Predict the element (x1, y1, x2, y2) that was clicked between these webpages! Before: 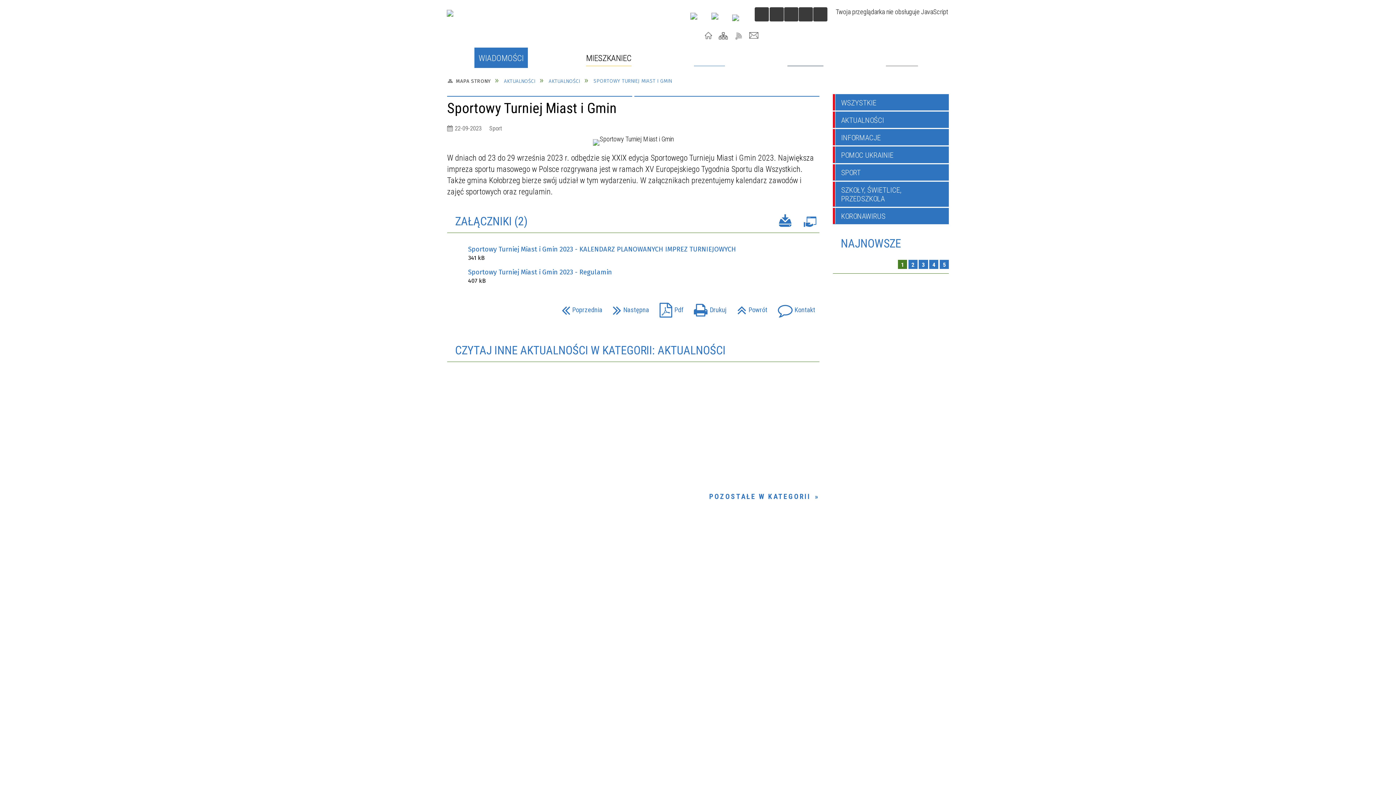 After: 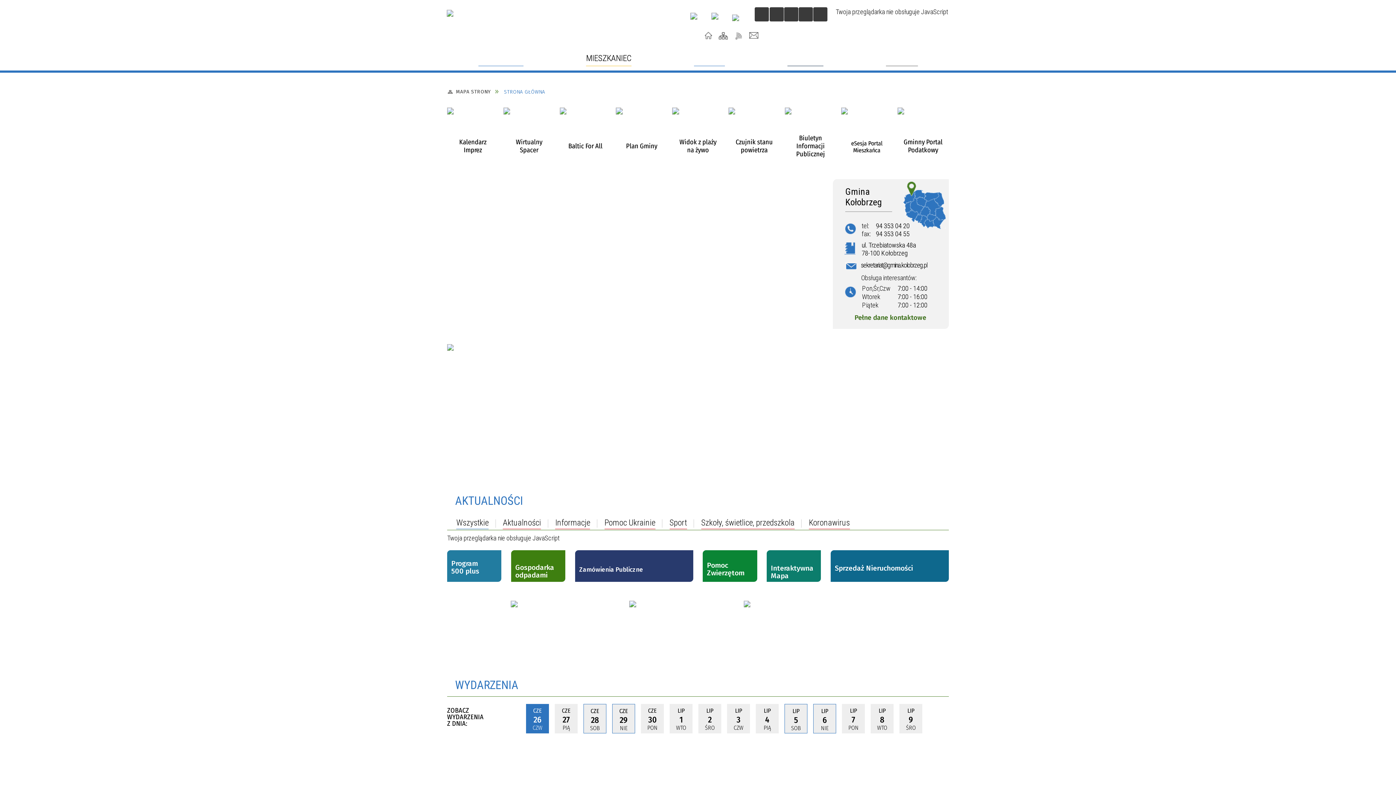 Action: bbox: (388, 8, 528, 38)